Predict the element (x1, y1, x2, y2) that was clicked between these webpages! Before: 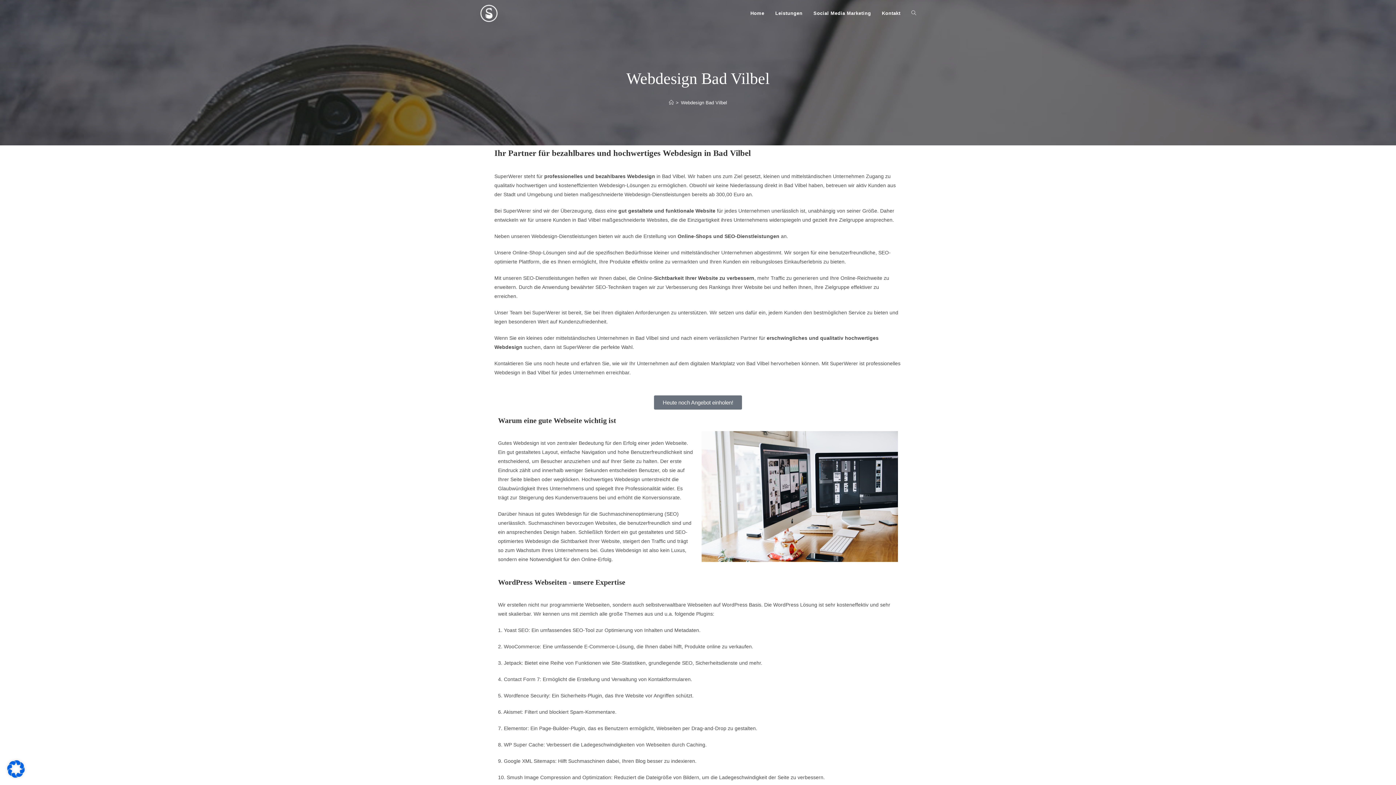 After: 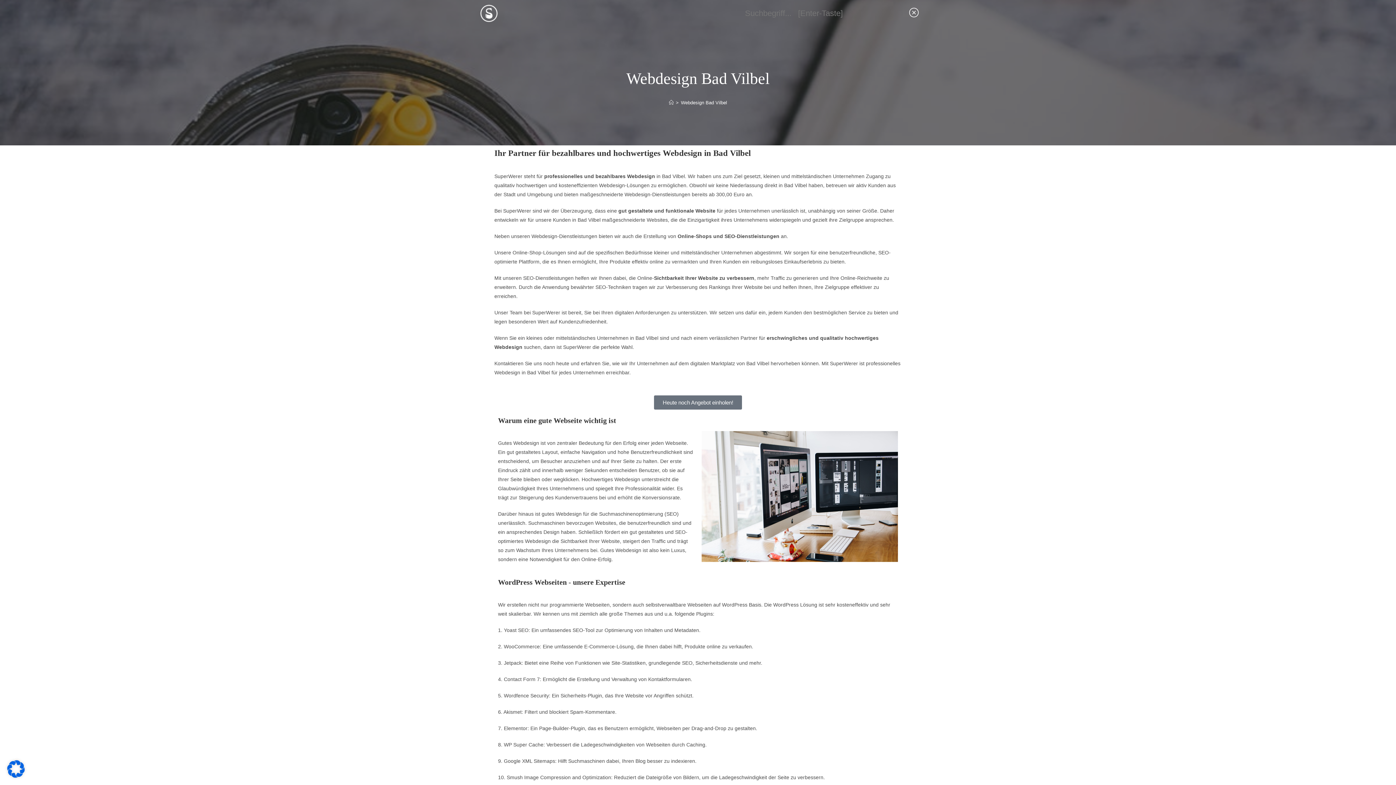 Action: bbox: (906, 0, 921, 26) label: Toggle website search